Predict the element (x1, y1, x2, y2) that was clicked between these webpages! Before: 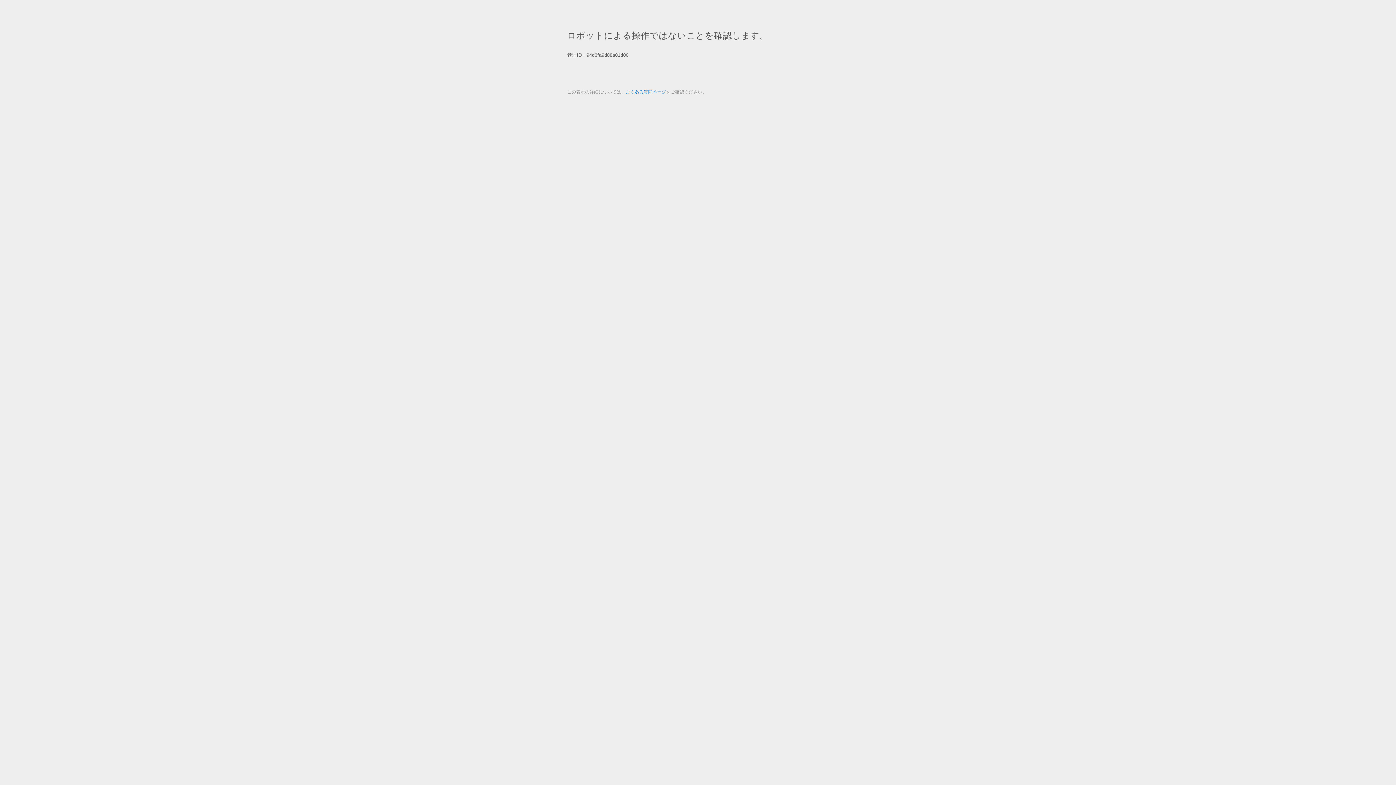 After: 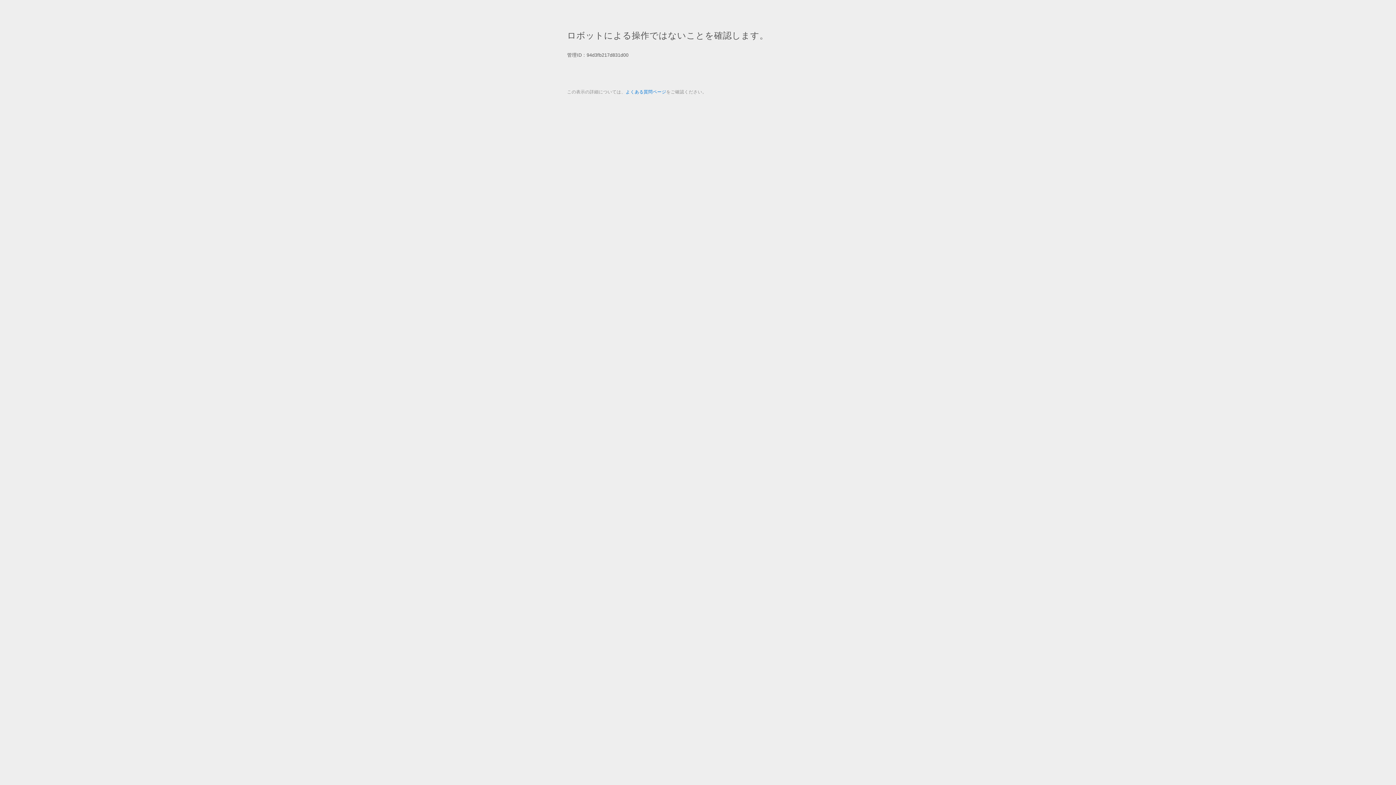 Action: bbox: (625, 89, 666, 94) label: よくある質問ページ